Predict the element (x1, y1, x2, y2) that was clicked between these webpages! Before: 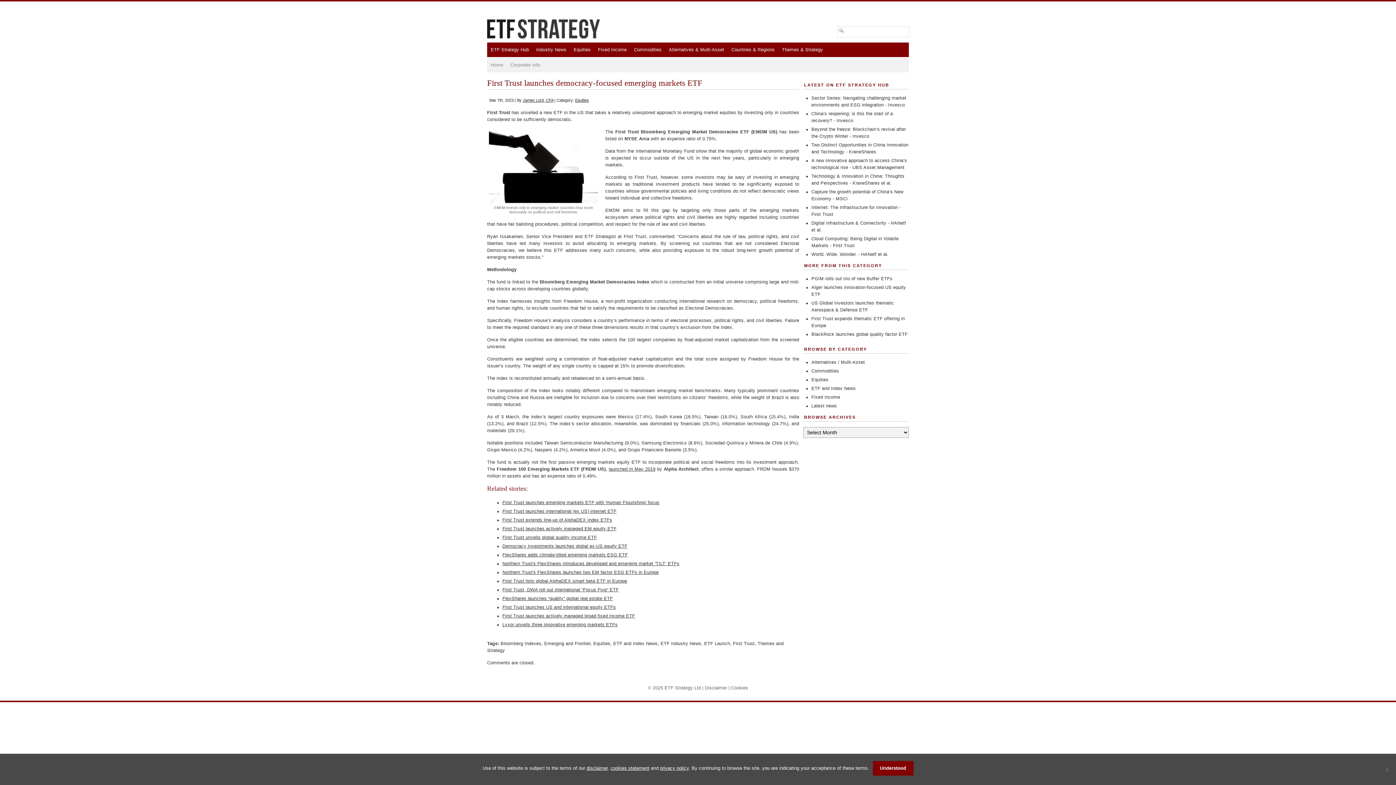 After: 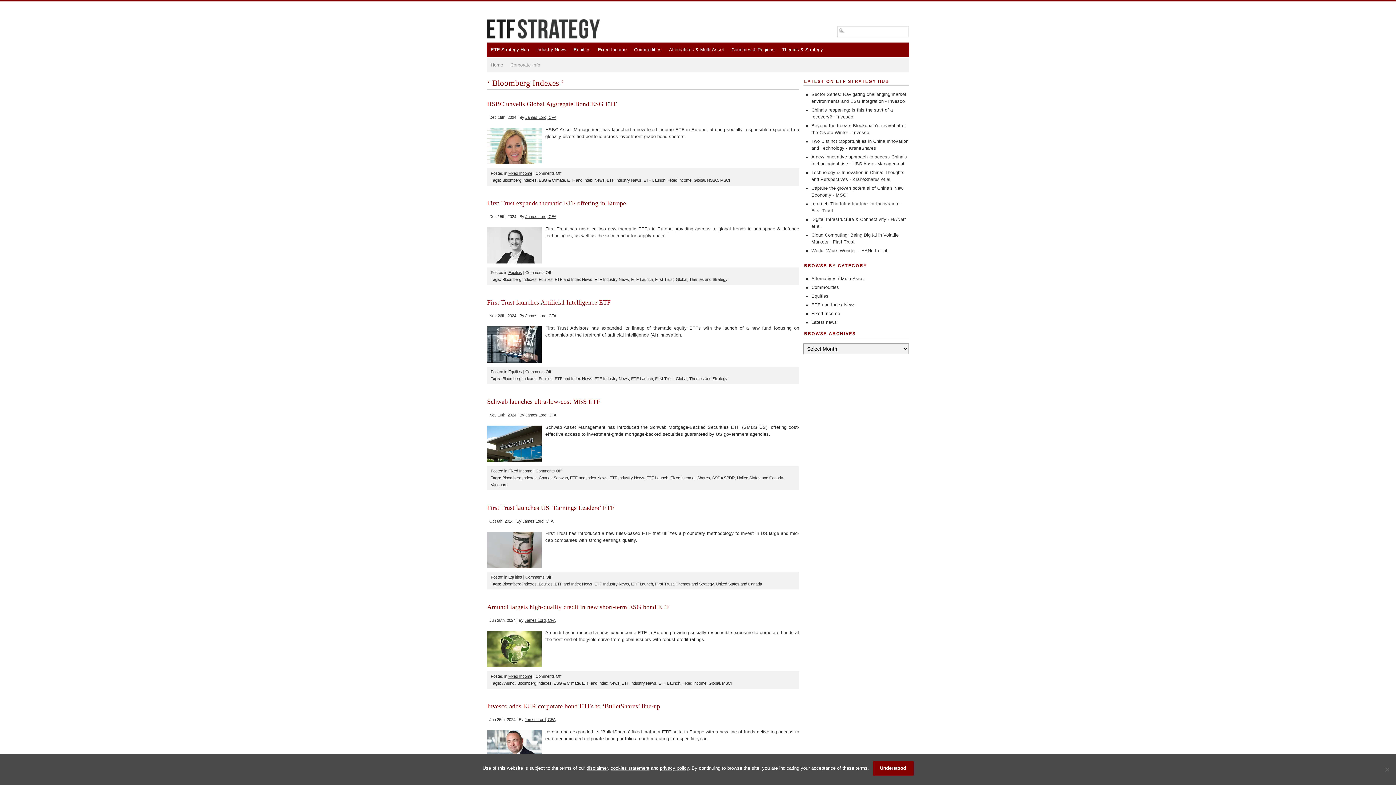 Action: bbox: (500, 641, 541, 646) label: Bloomberg Indexes